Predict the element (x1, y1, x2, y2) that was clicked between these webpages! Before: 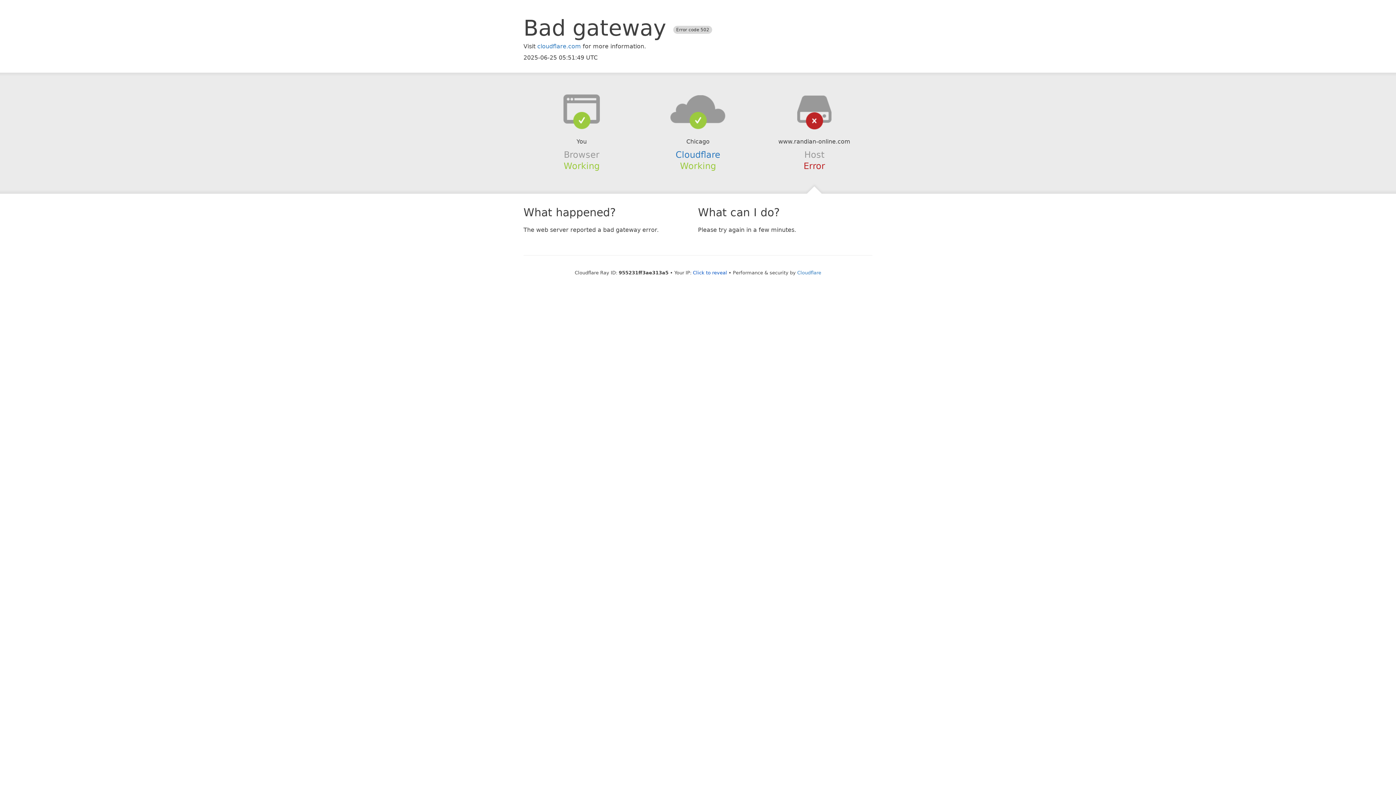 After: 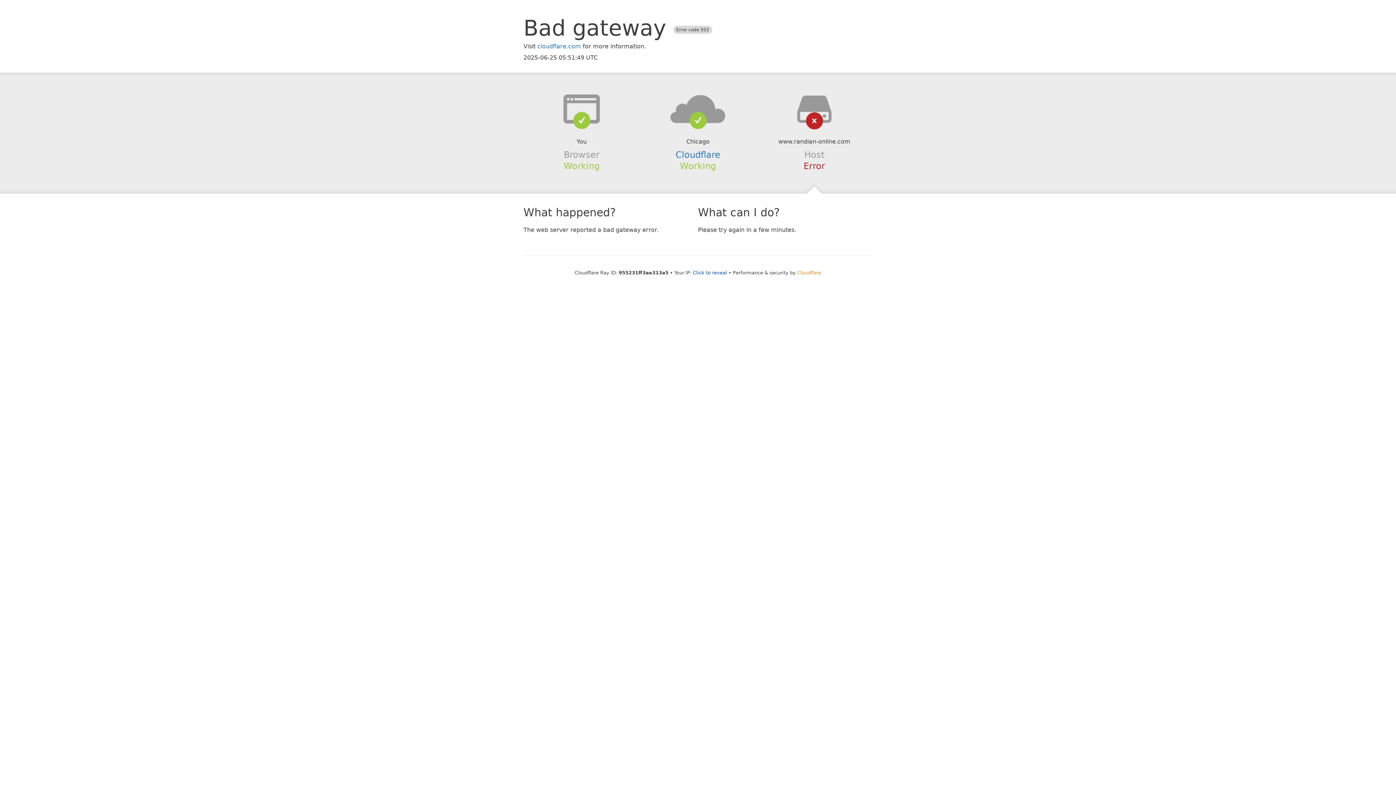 Action: label: Cloudflare bbox: (797, 270, 821, 275)